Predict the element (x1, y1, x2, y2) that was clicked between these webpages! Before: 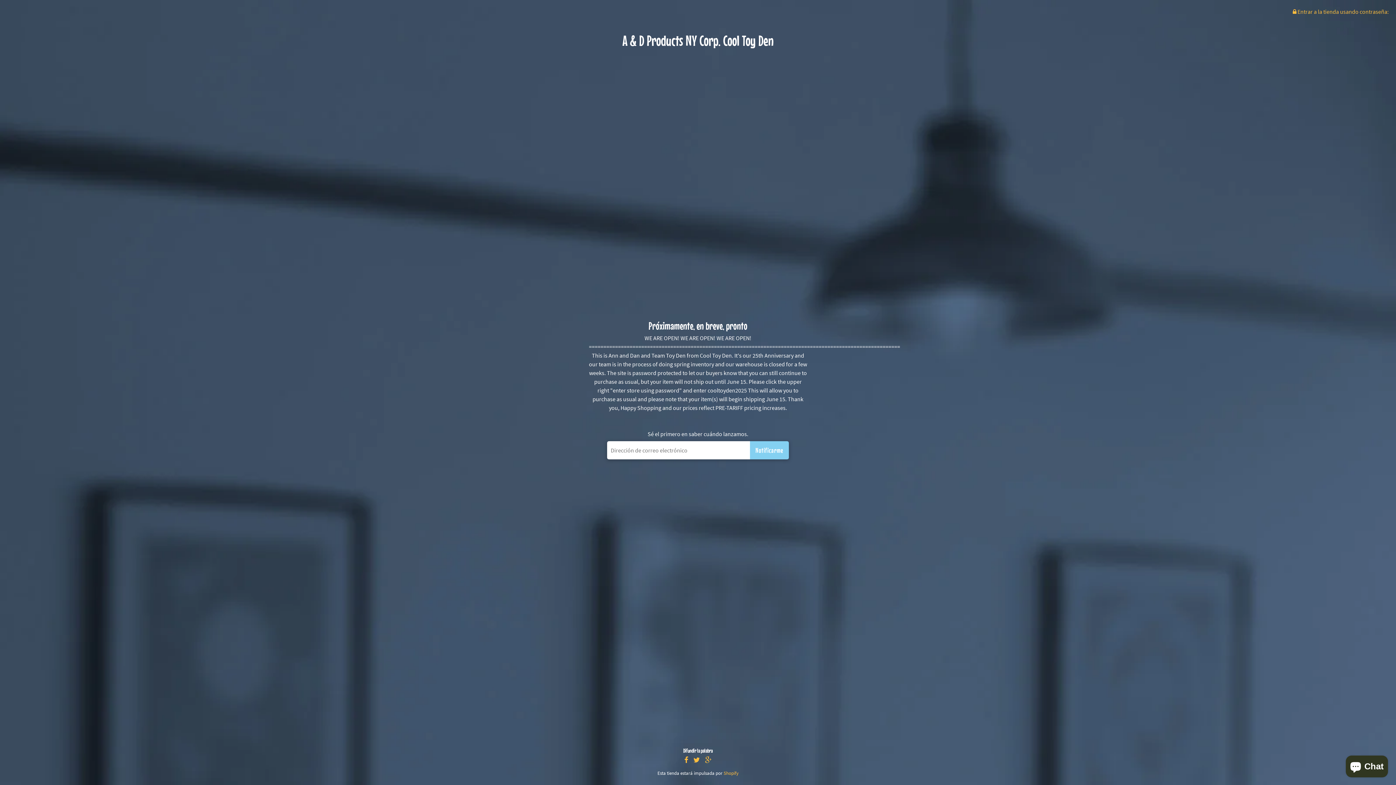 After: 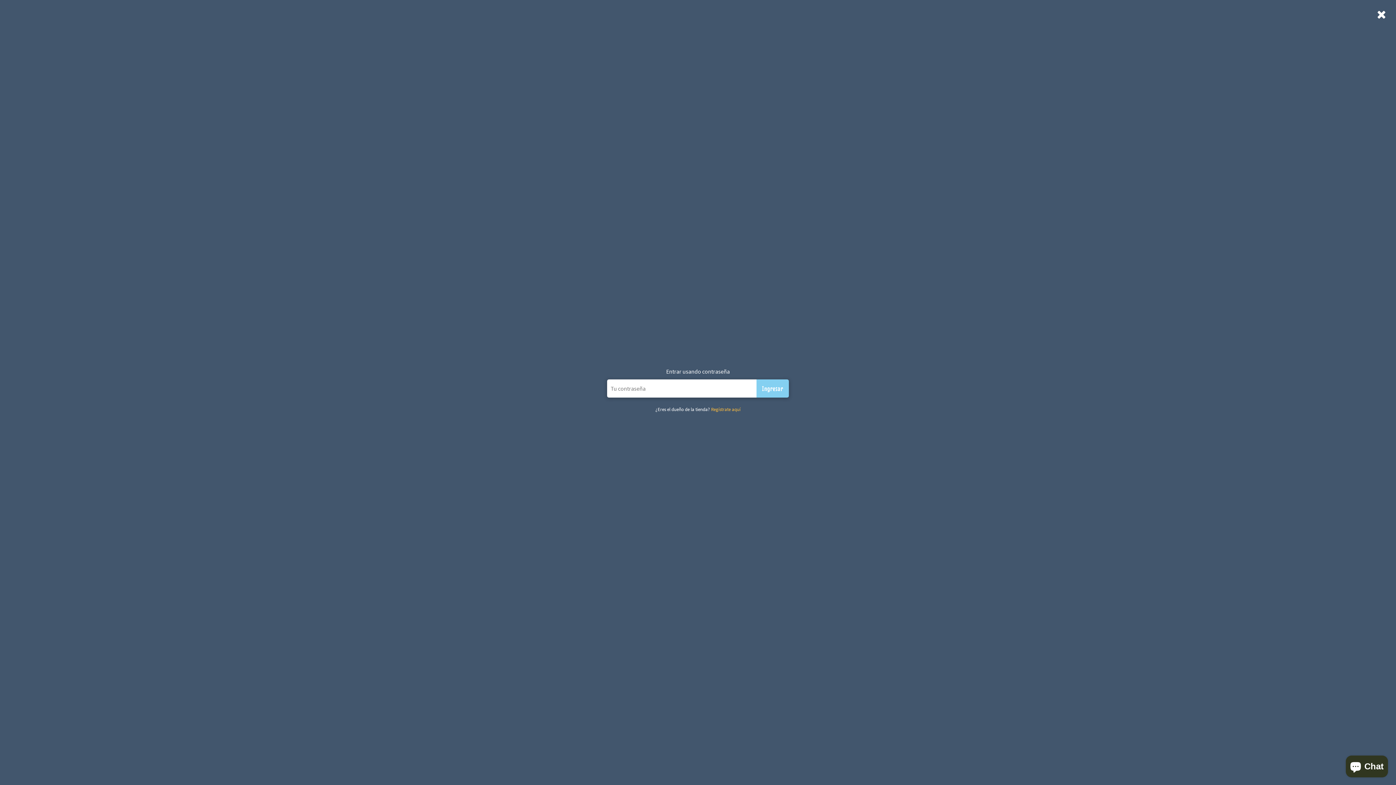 Action: label:  Entrar a la tienda usando contraseña: bbox: (1293, 8, 1389, 15)